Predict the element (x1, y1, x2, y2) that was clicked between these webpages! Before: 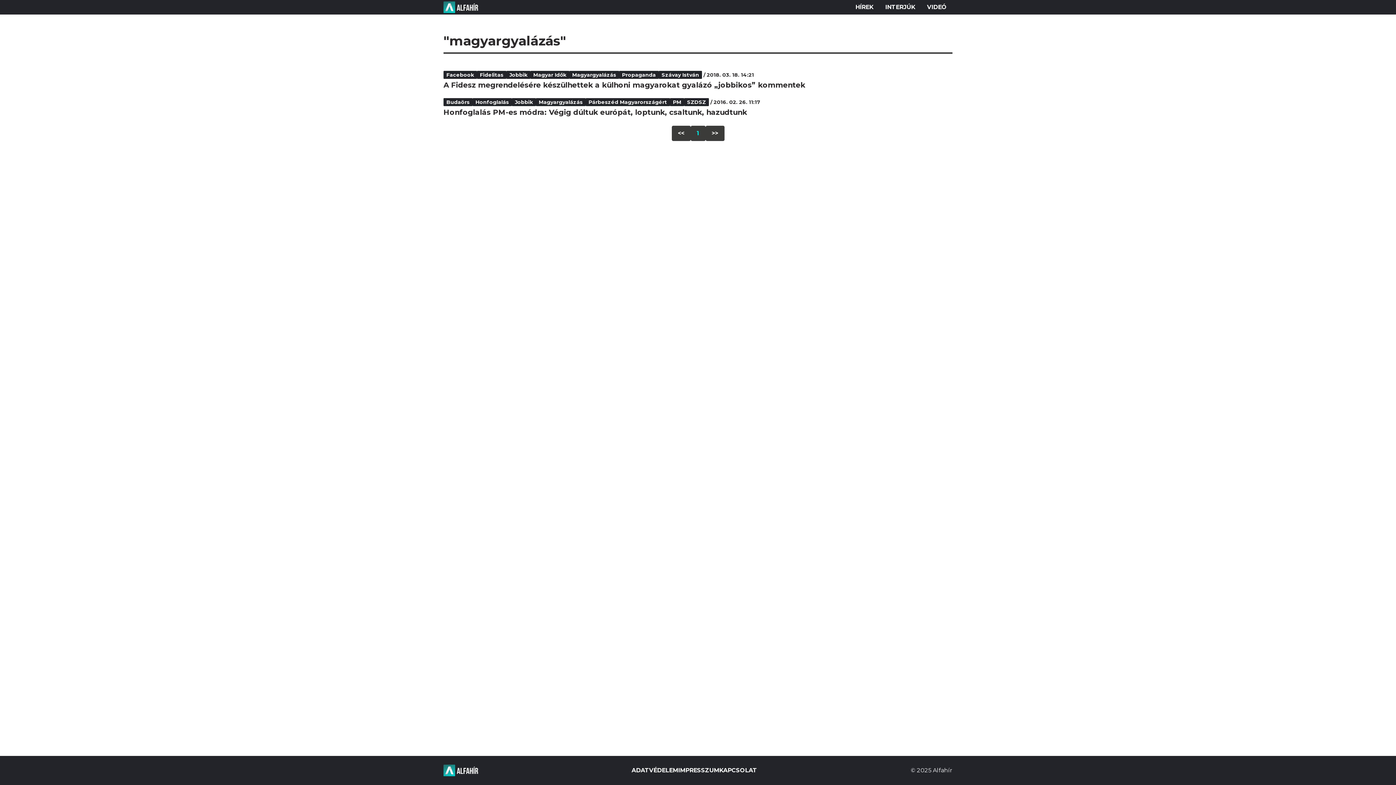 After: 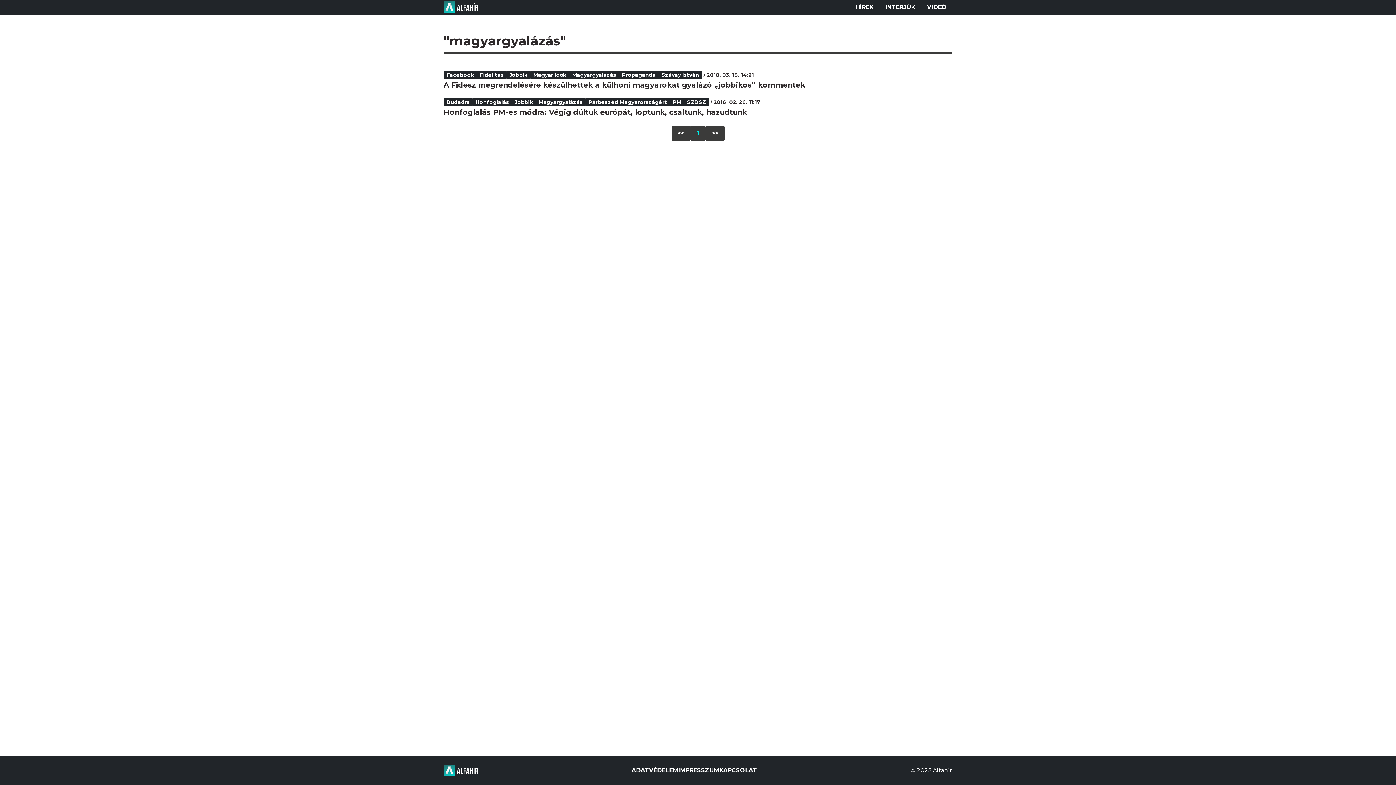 Action: bbox: (569, 70, 619, 78) label: Magyargyalázás